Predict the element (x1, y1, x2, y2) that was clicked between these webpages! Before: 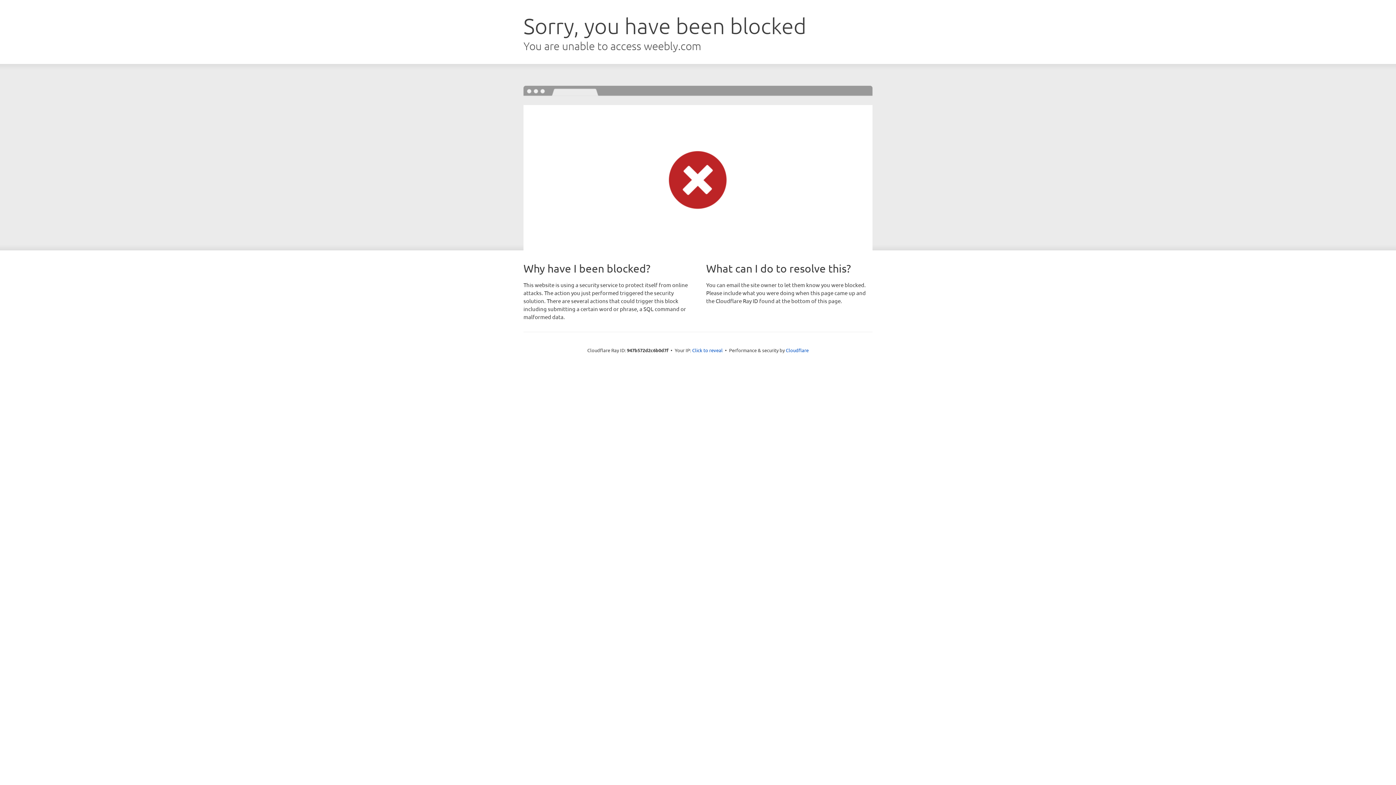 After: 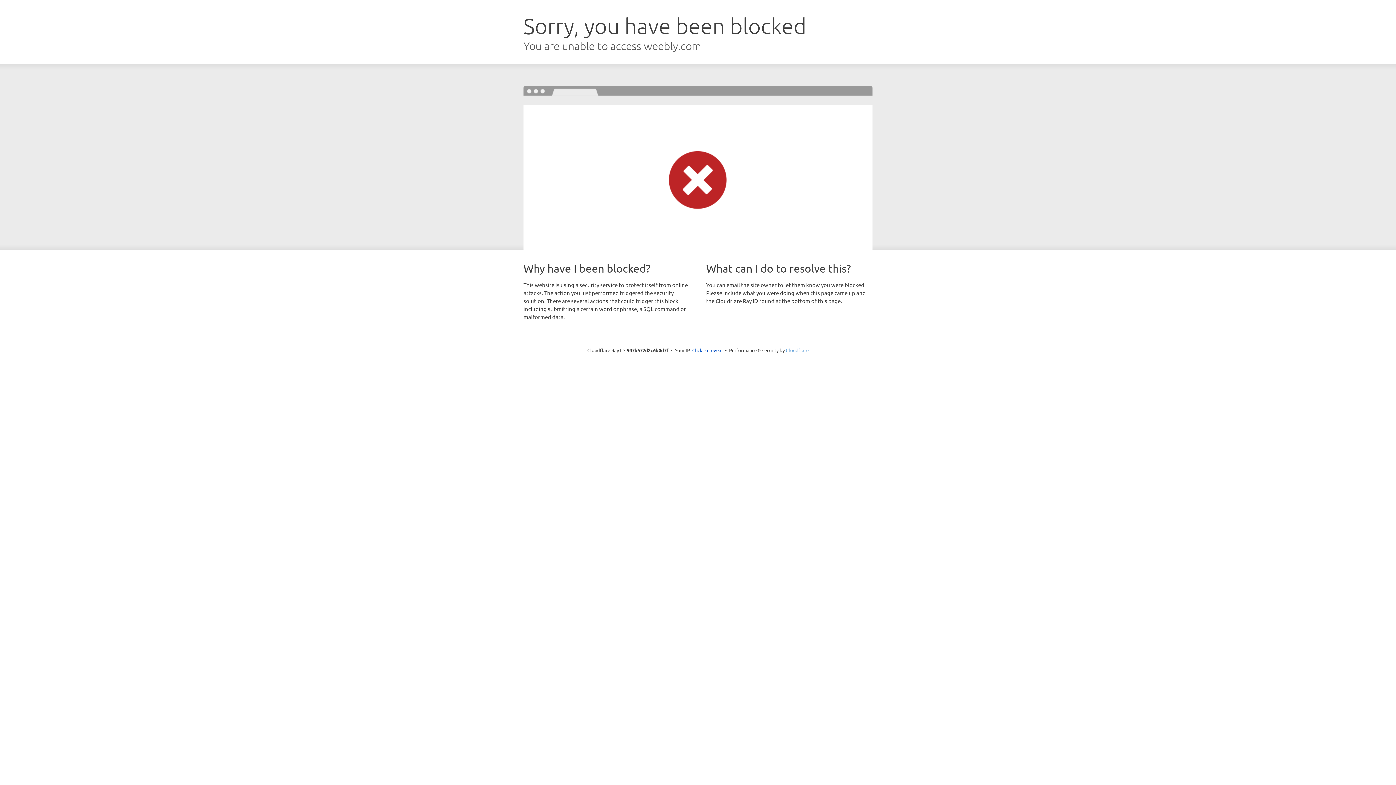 Action: bbox: (786, 347, 808, 353) label: Cloudflare